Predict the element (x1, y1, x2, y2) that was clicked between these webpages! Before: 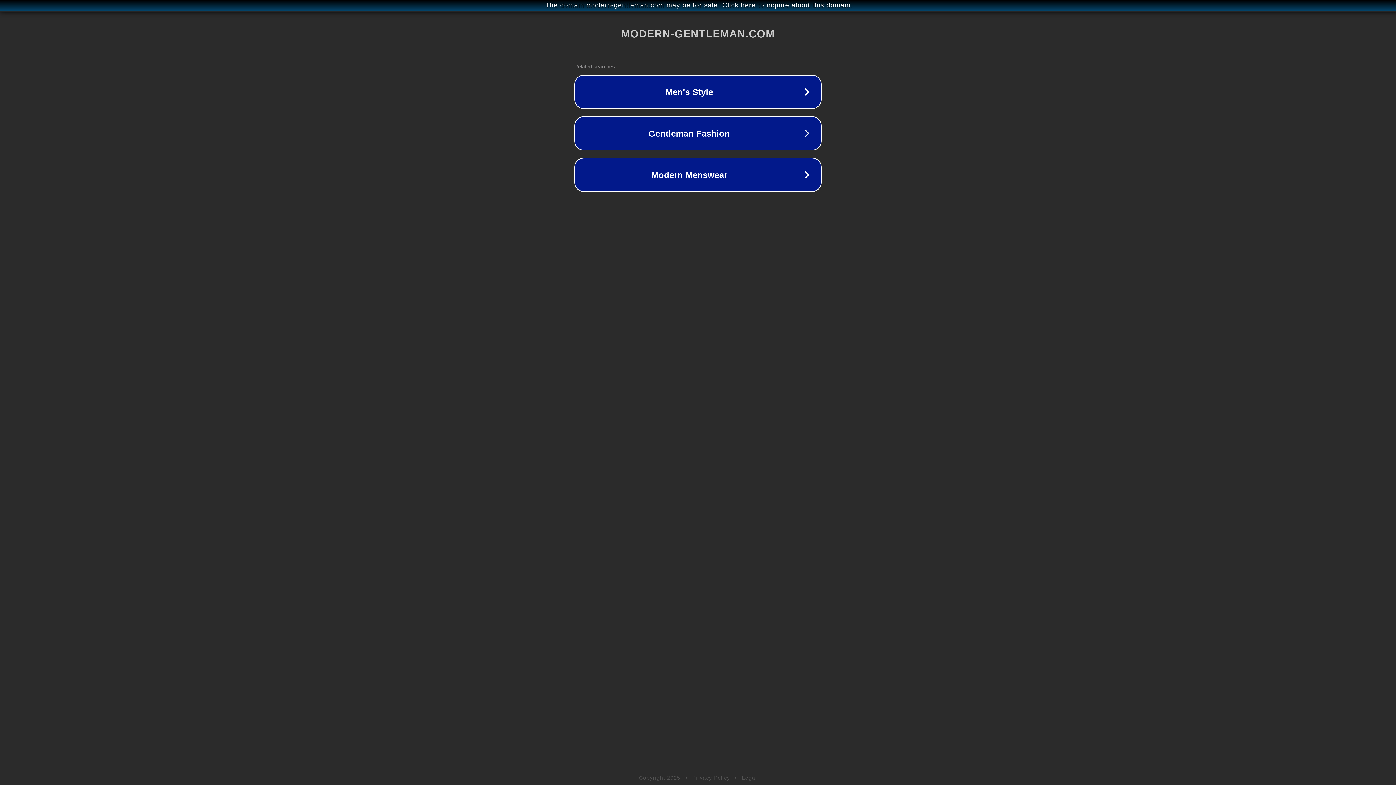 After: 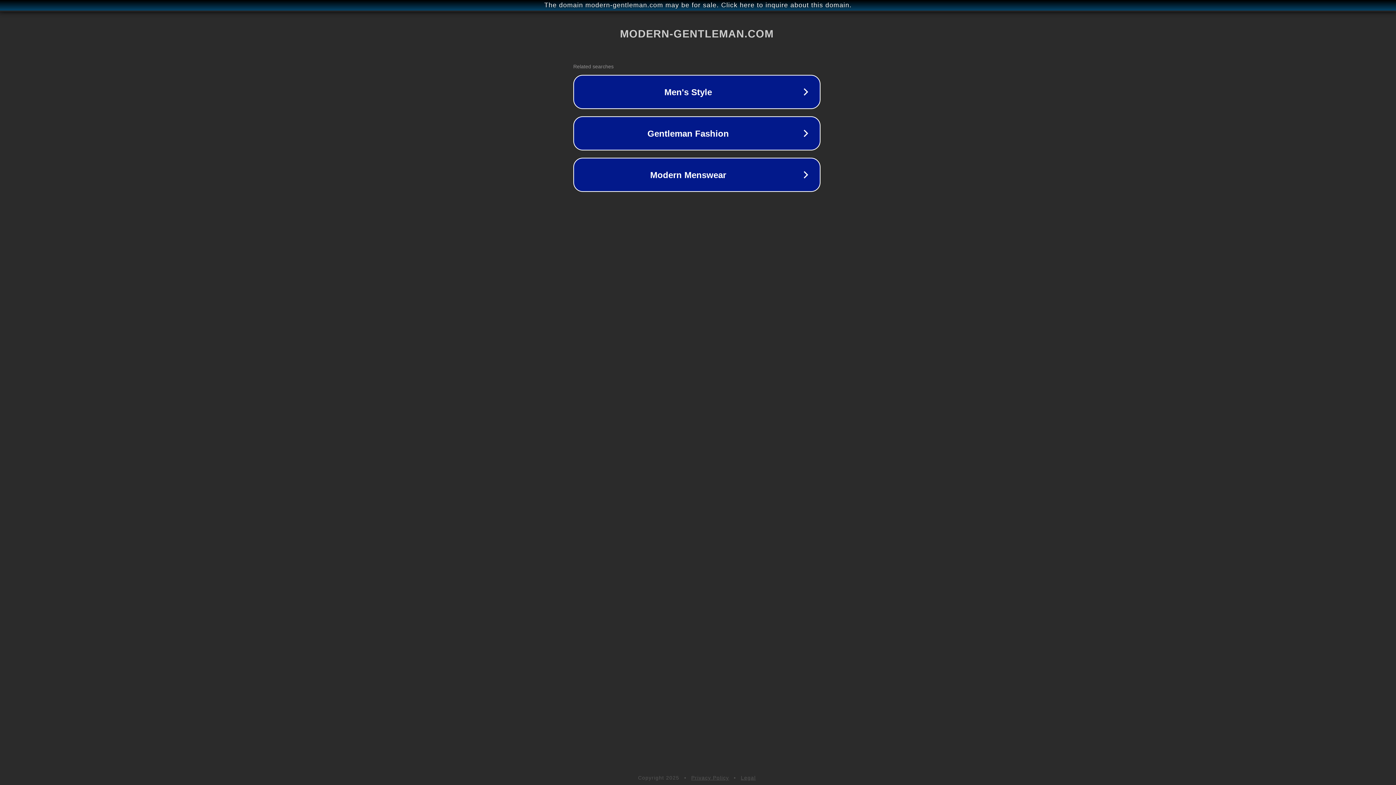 Action: label: The domain modern-gentleman.com may be for sale. Click here to inquire about this domain. bbox: (1, 1, 1397, 9)